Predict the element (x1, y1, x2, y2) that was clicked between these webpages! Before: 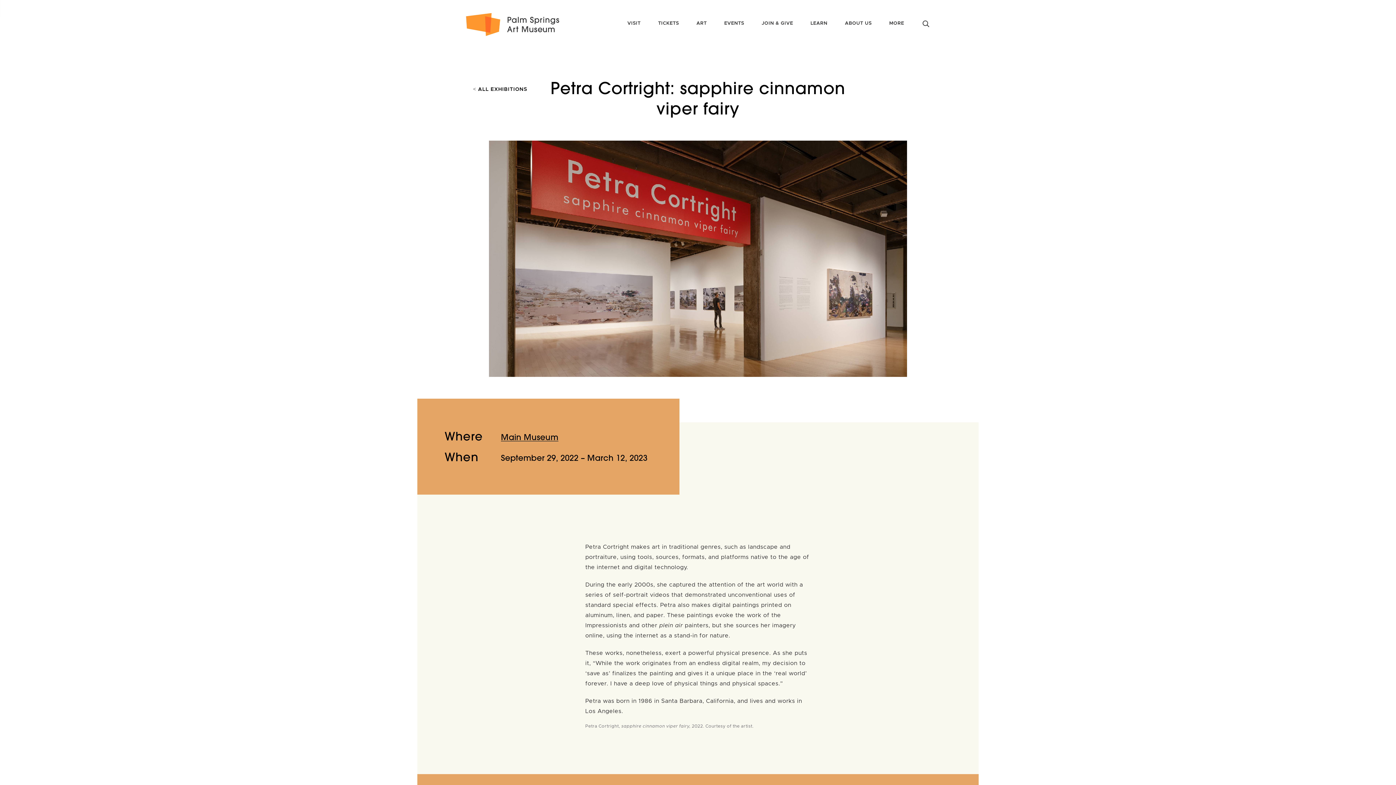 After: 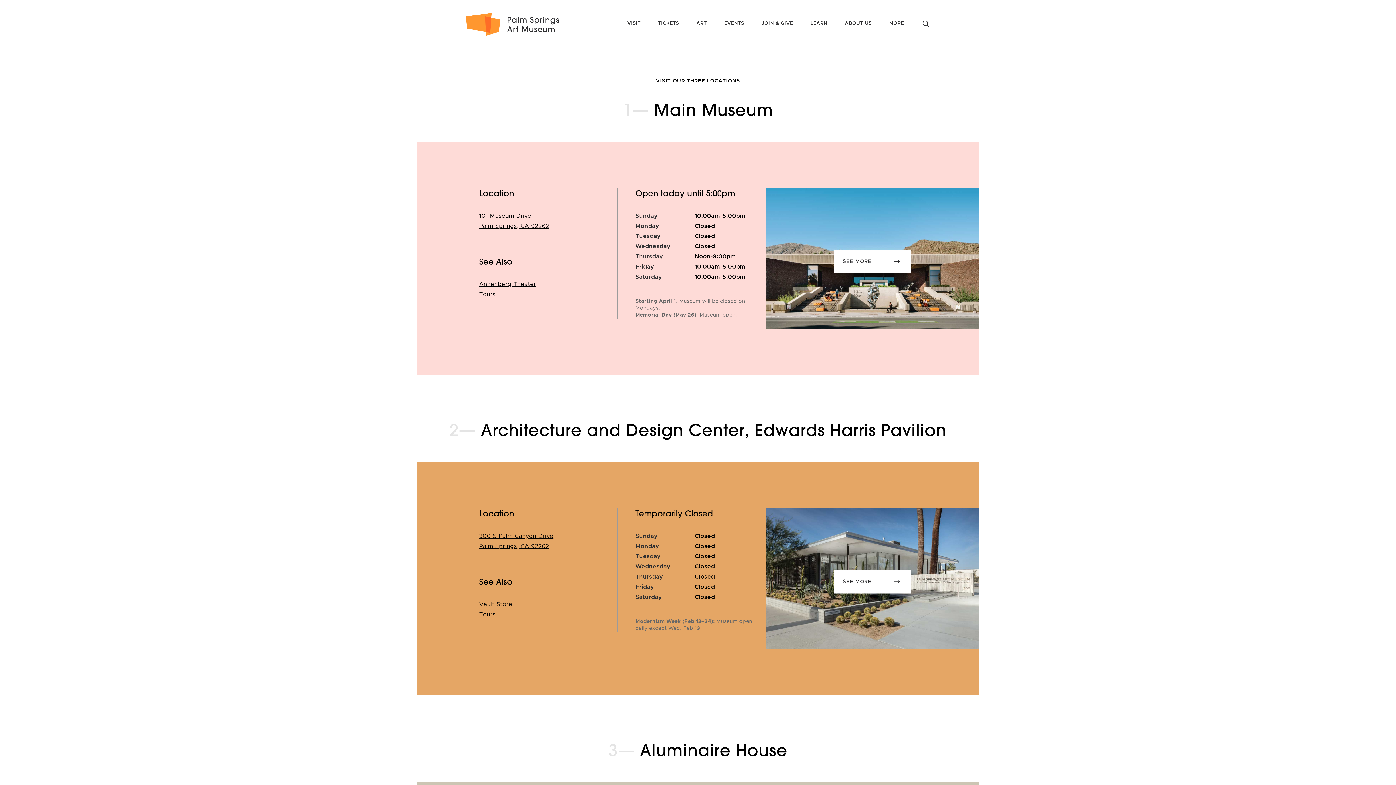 Action: bbox: (618, 19, 649, 46) label: VISIT